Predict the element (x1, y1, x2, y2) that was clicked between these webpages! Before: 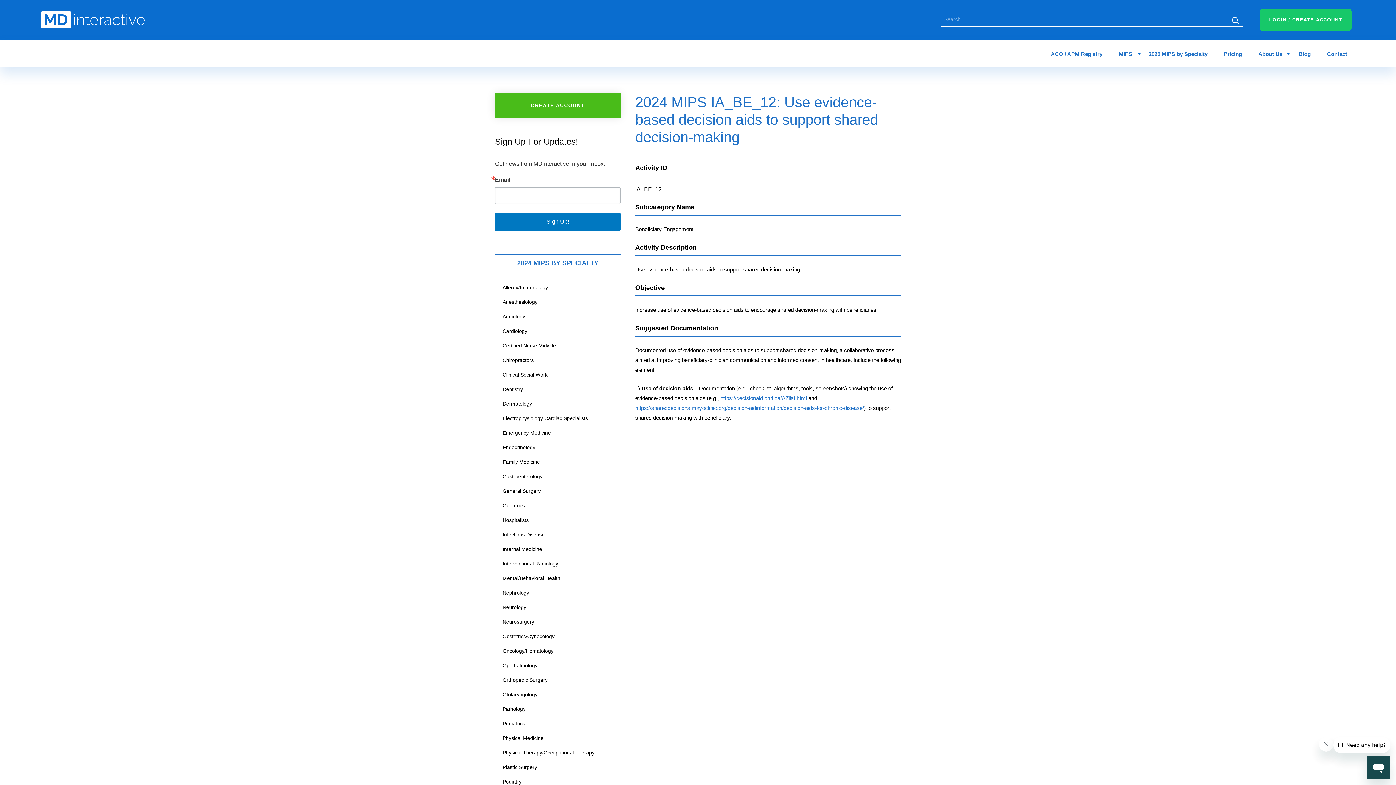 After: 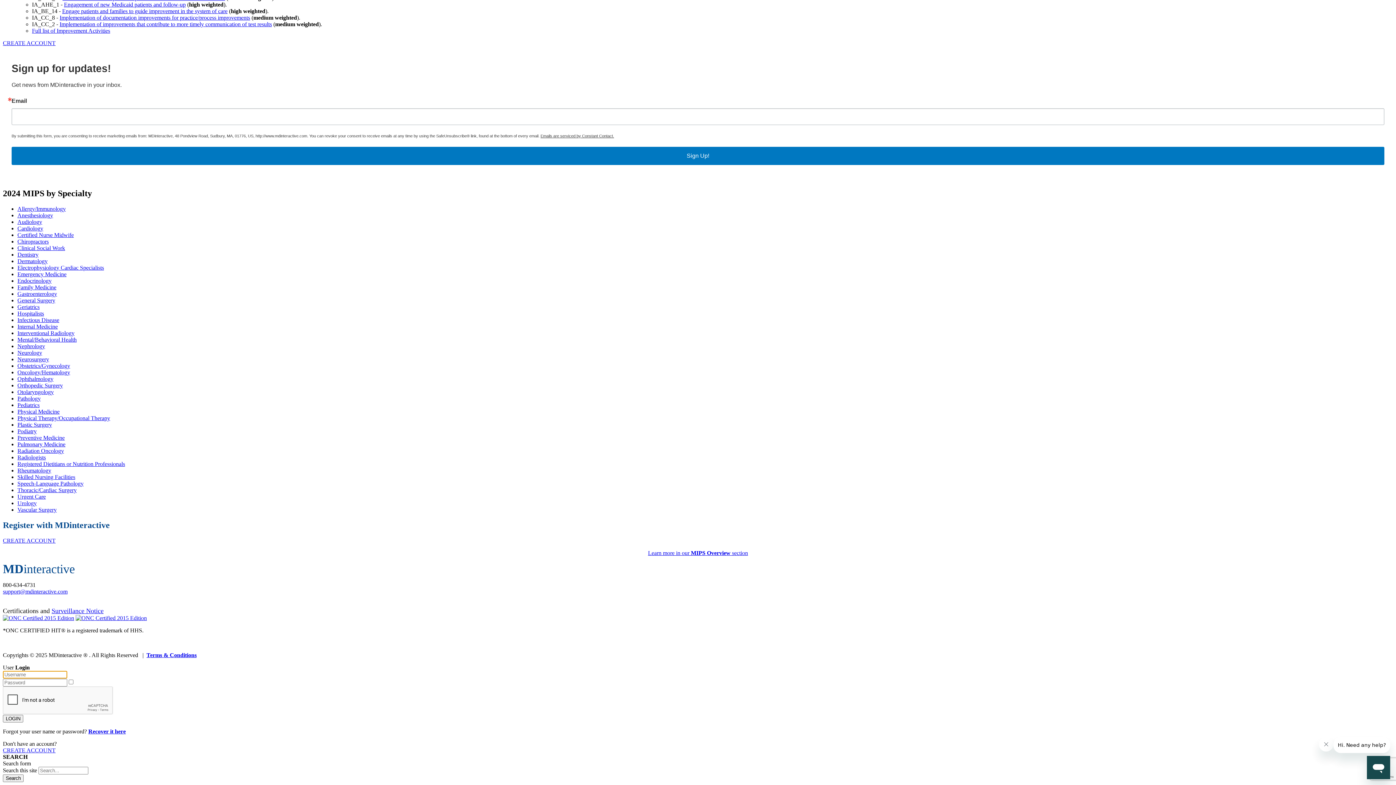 Action: bbox: (495, 281, 620, 293) label: Allergy/Immunology